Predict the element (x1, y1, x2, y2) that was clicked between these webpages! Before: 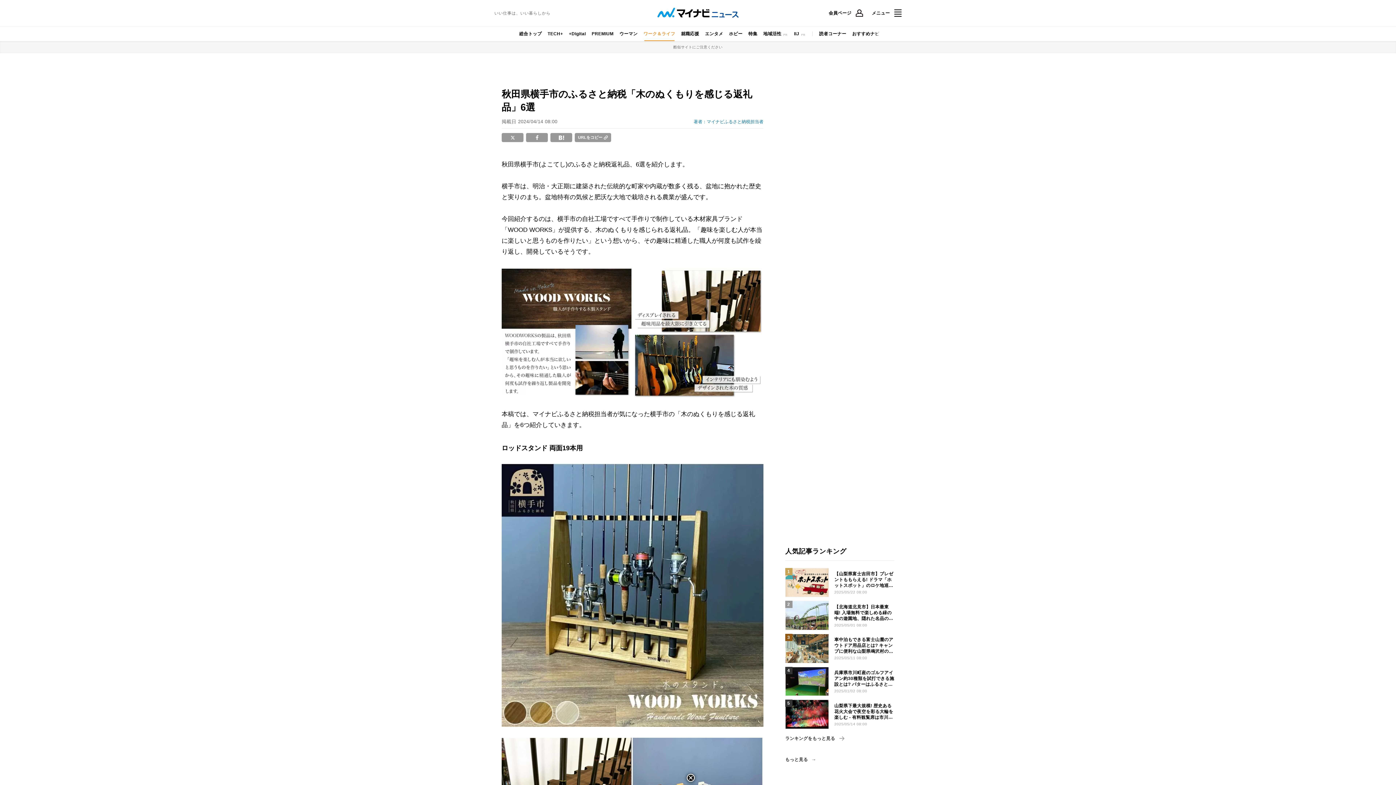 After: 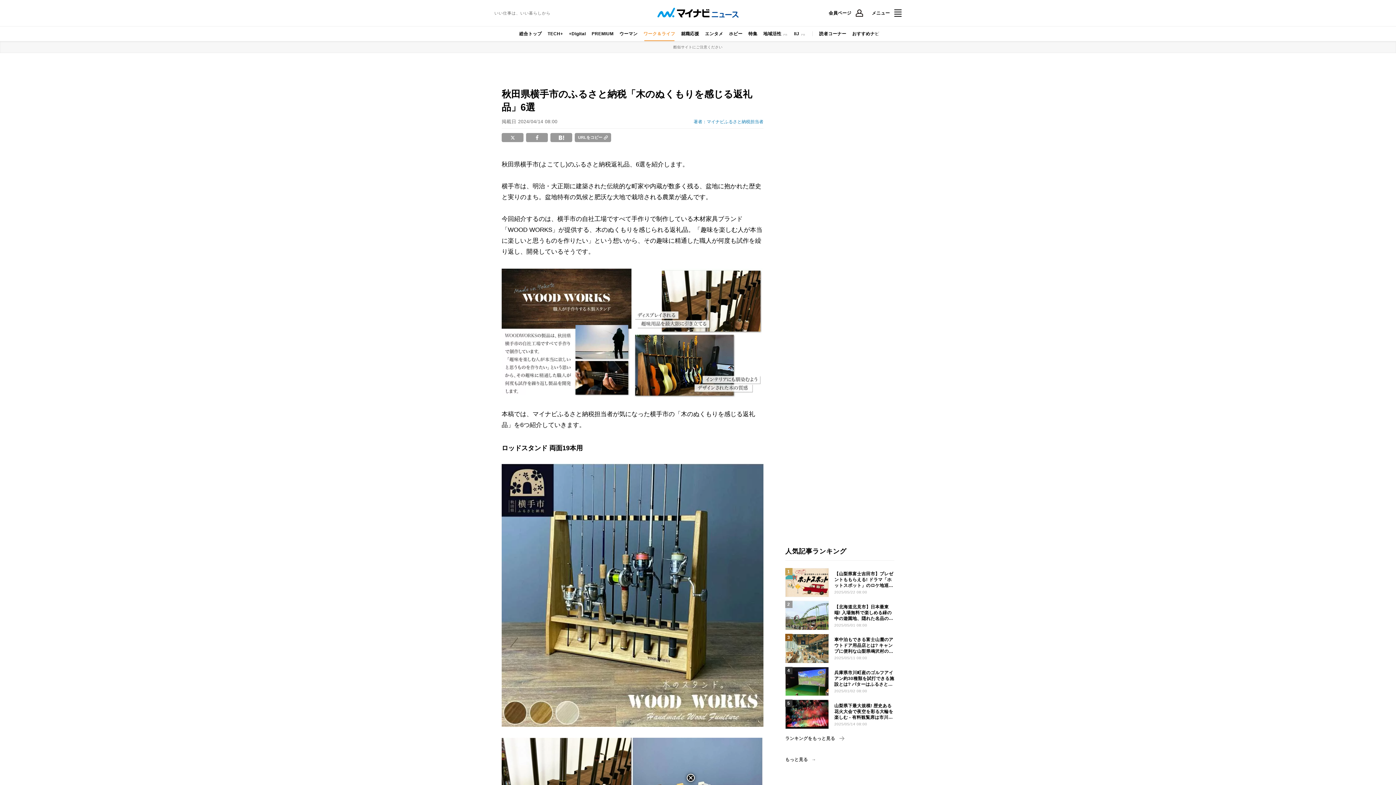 Action: label: 酷似サイトにご注意ください bbox: (666, 45, 730, 49)